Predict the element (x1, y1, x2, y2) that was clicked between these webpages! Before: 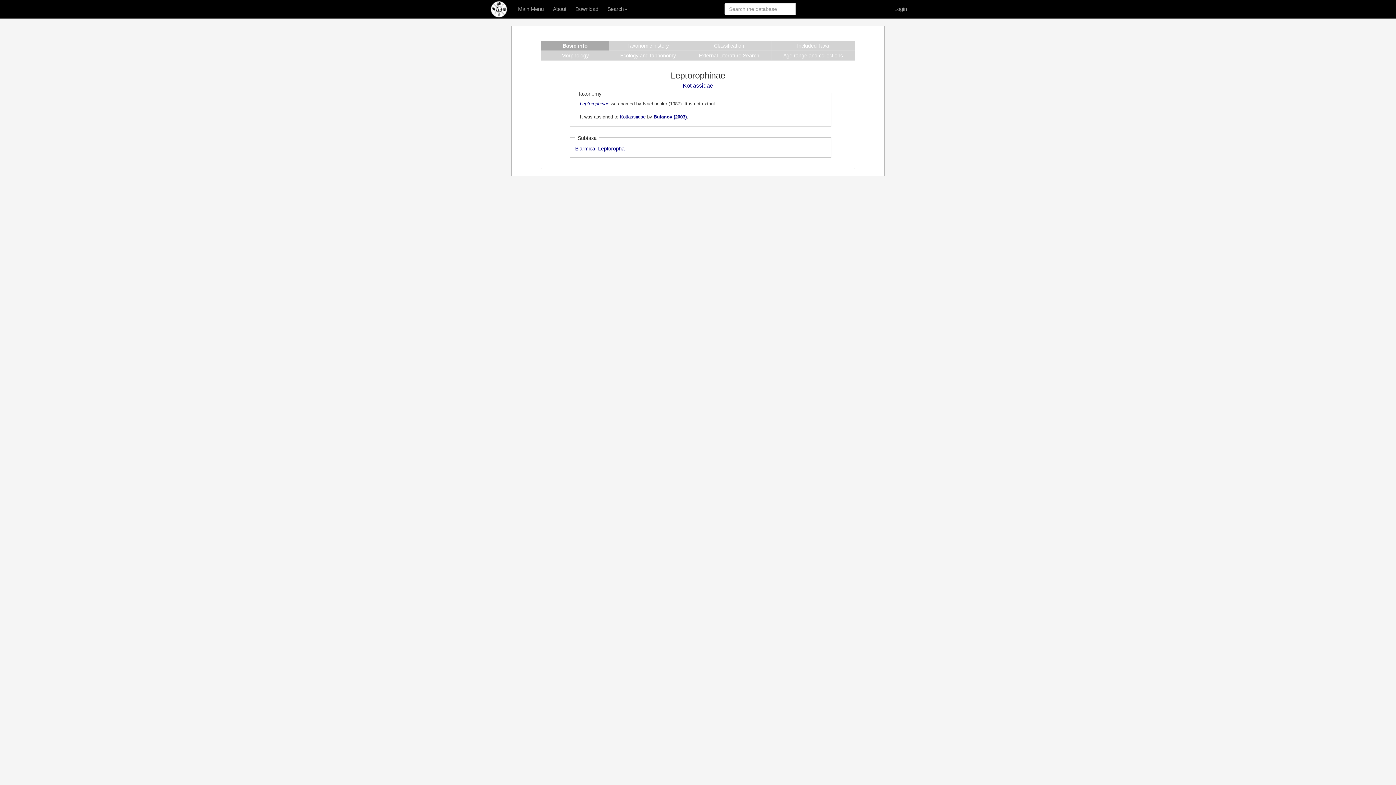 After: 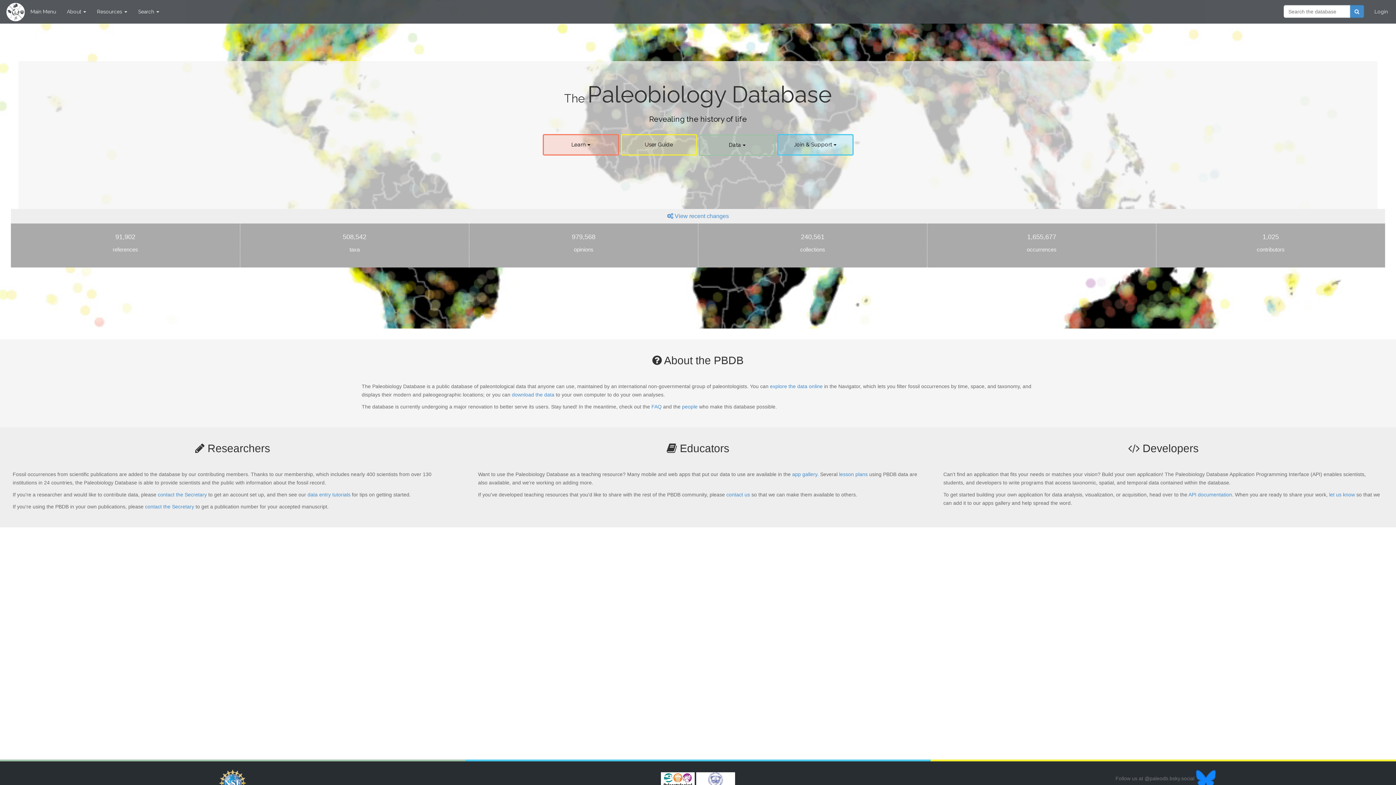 Action: bbox: (485, 0, 512, 18)